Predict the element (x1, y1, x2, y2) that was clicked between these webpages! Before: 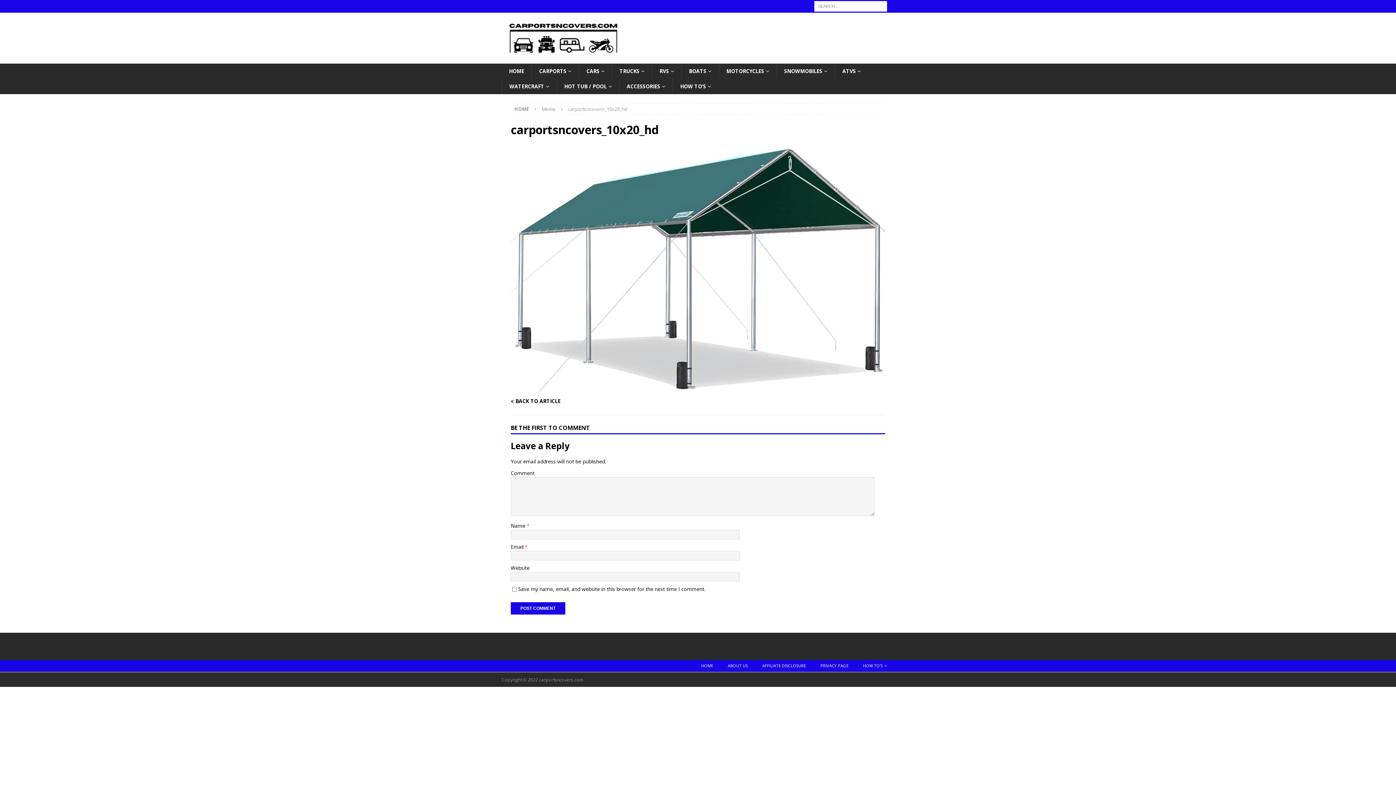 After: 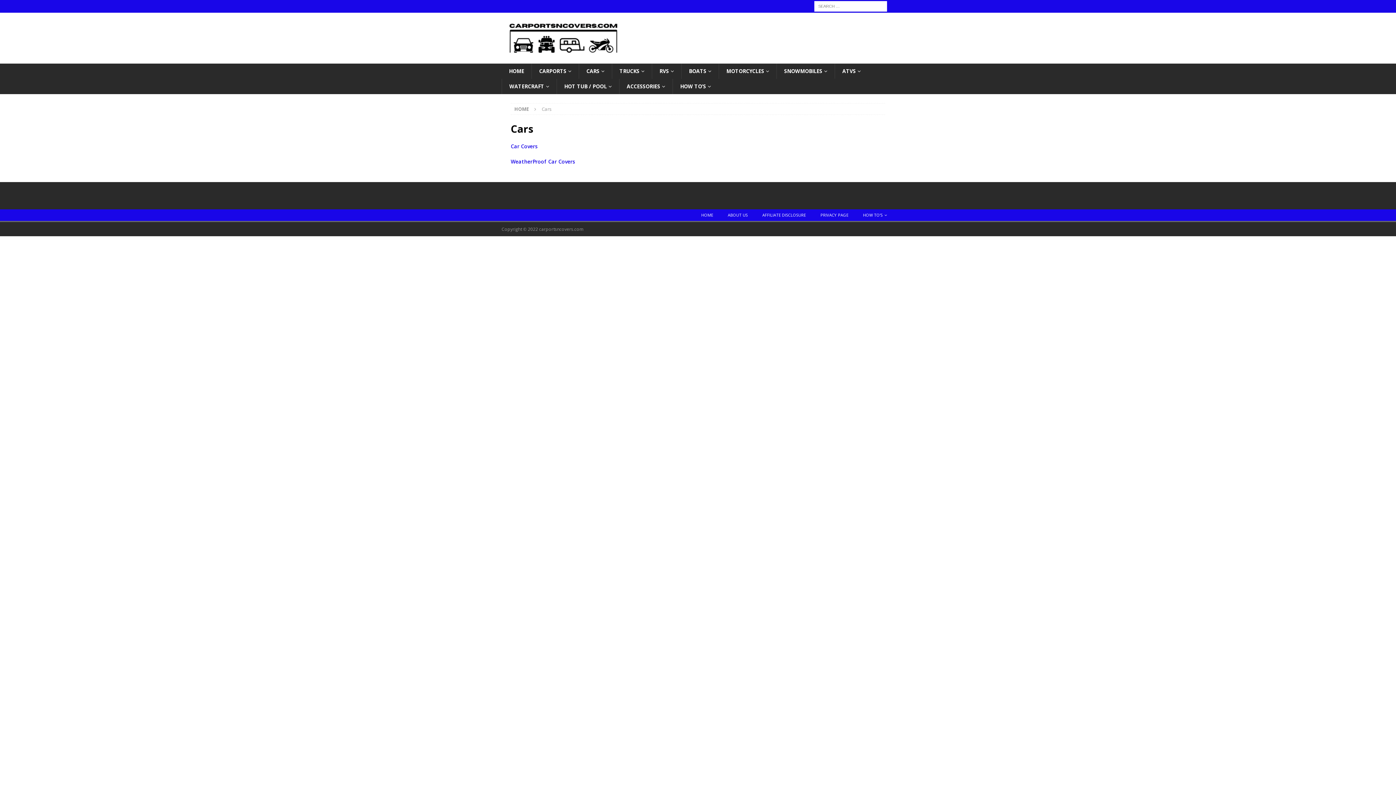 Action: label: CARS bbox: (578, 63, 612, 78)